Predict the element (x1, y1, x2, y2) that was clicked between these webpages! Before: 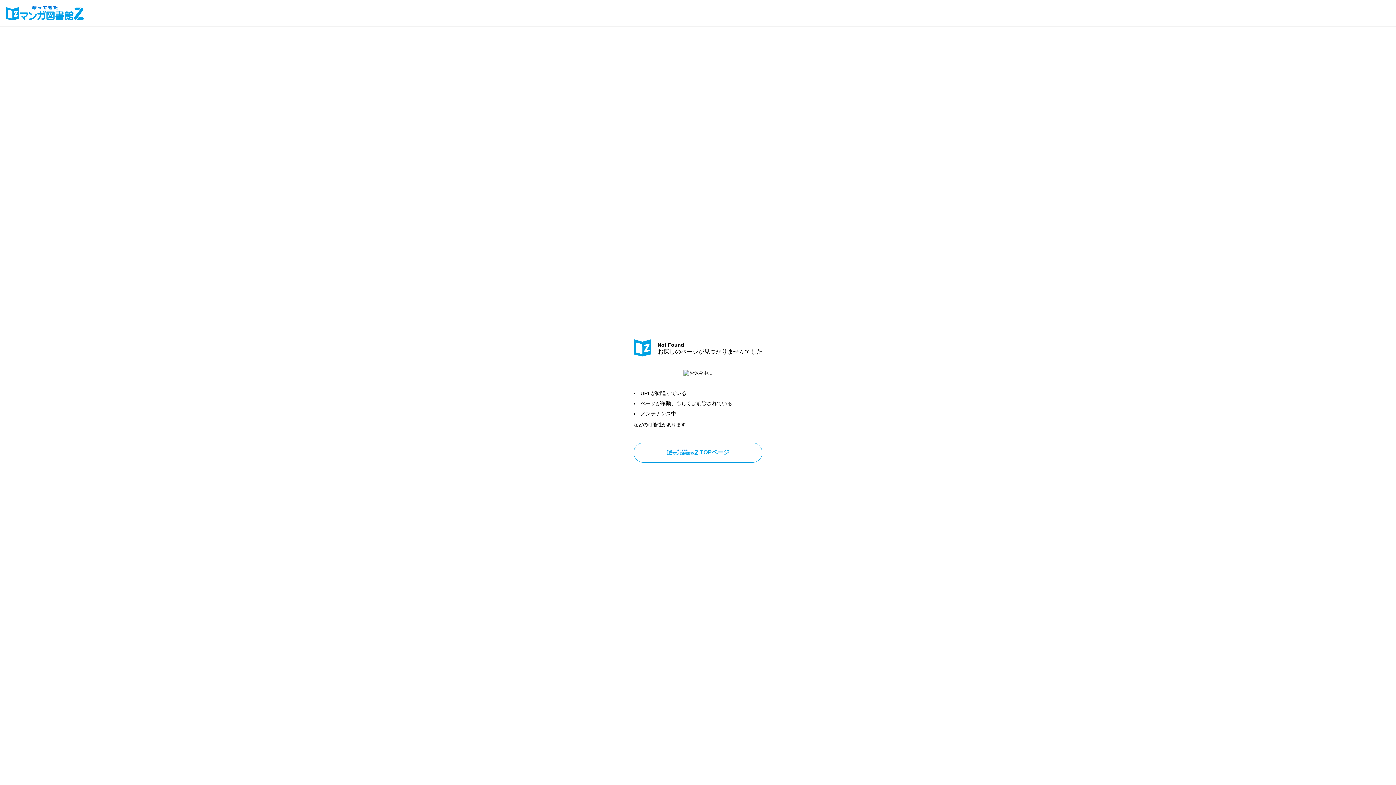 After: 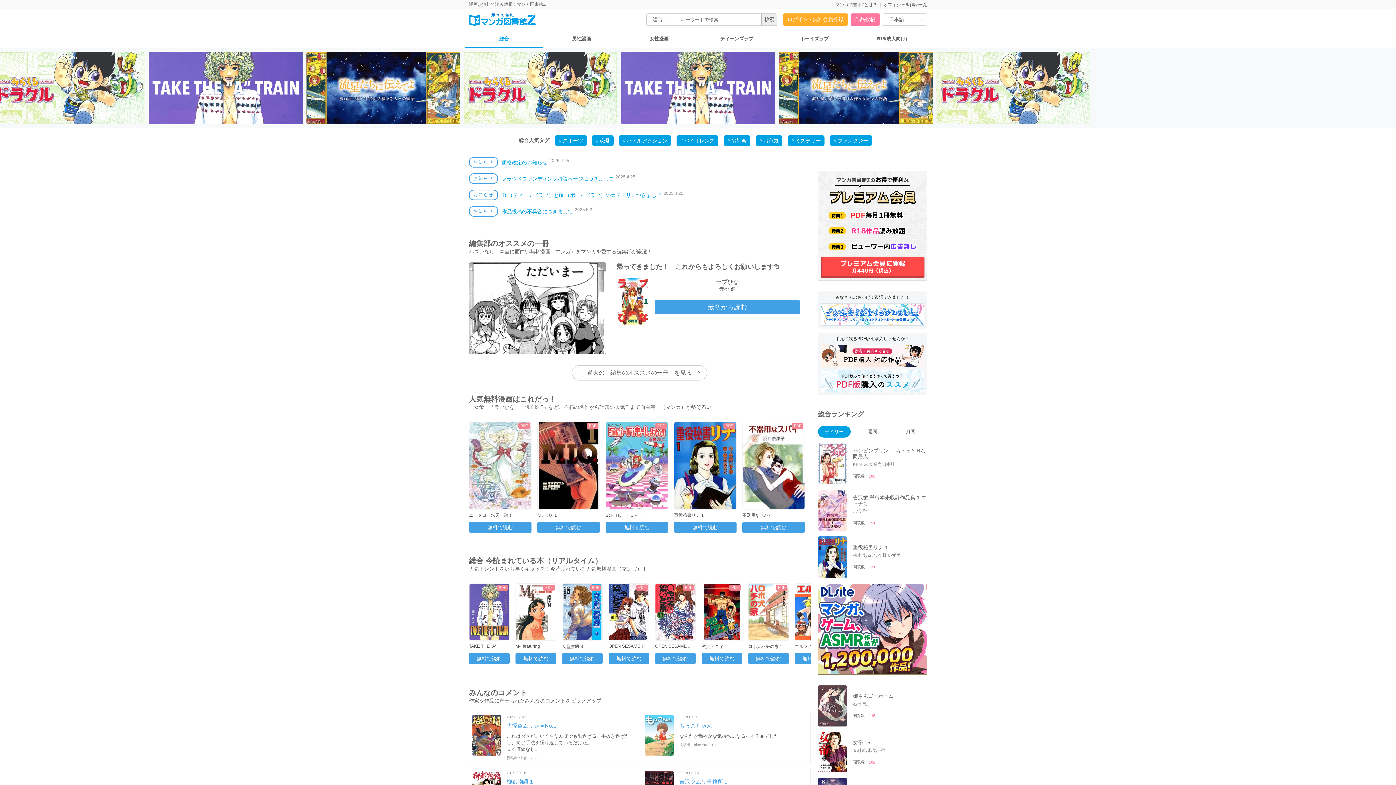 Action: bbox: (5, 6, 84, 17)